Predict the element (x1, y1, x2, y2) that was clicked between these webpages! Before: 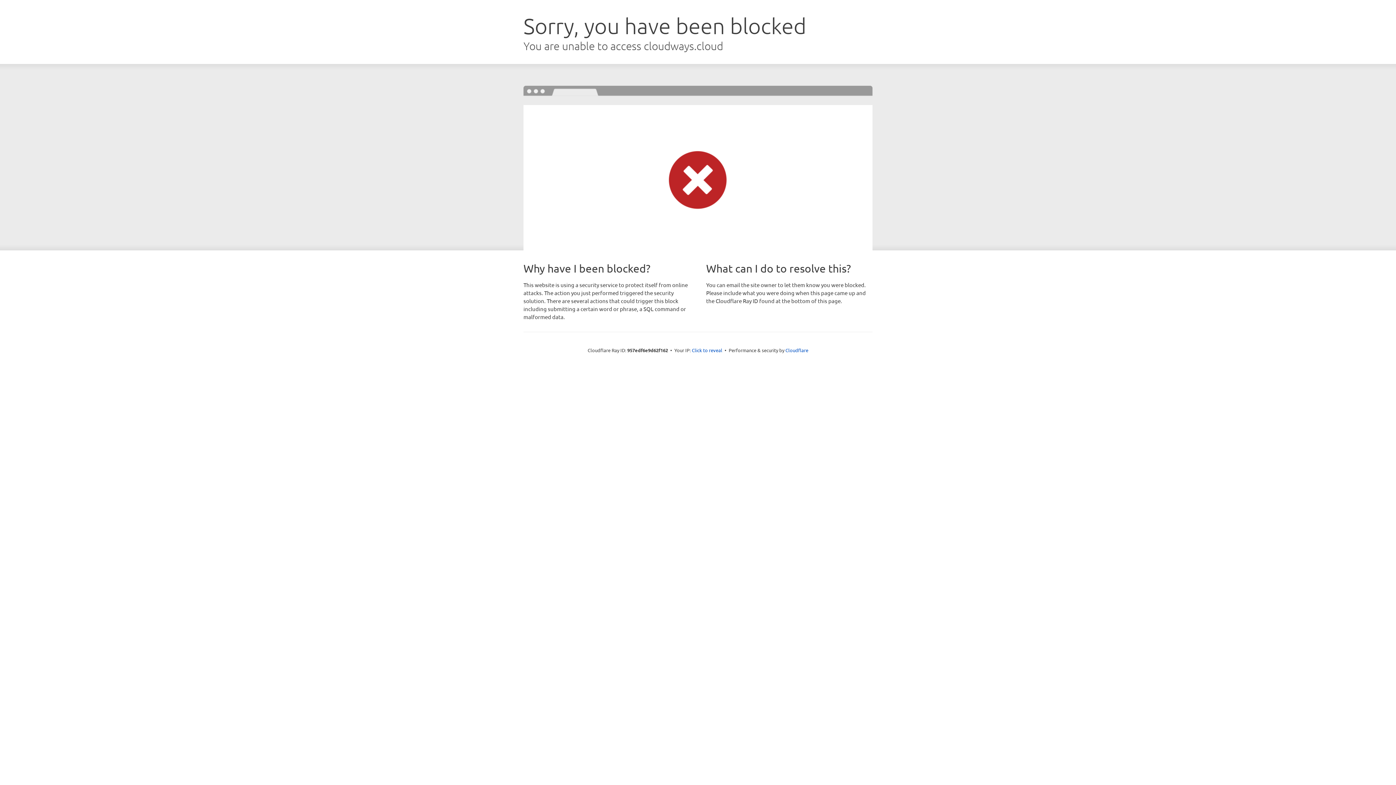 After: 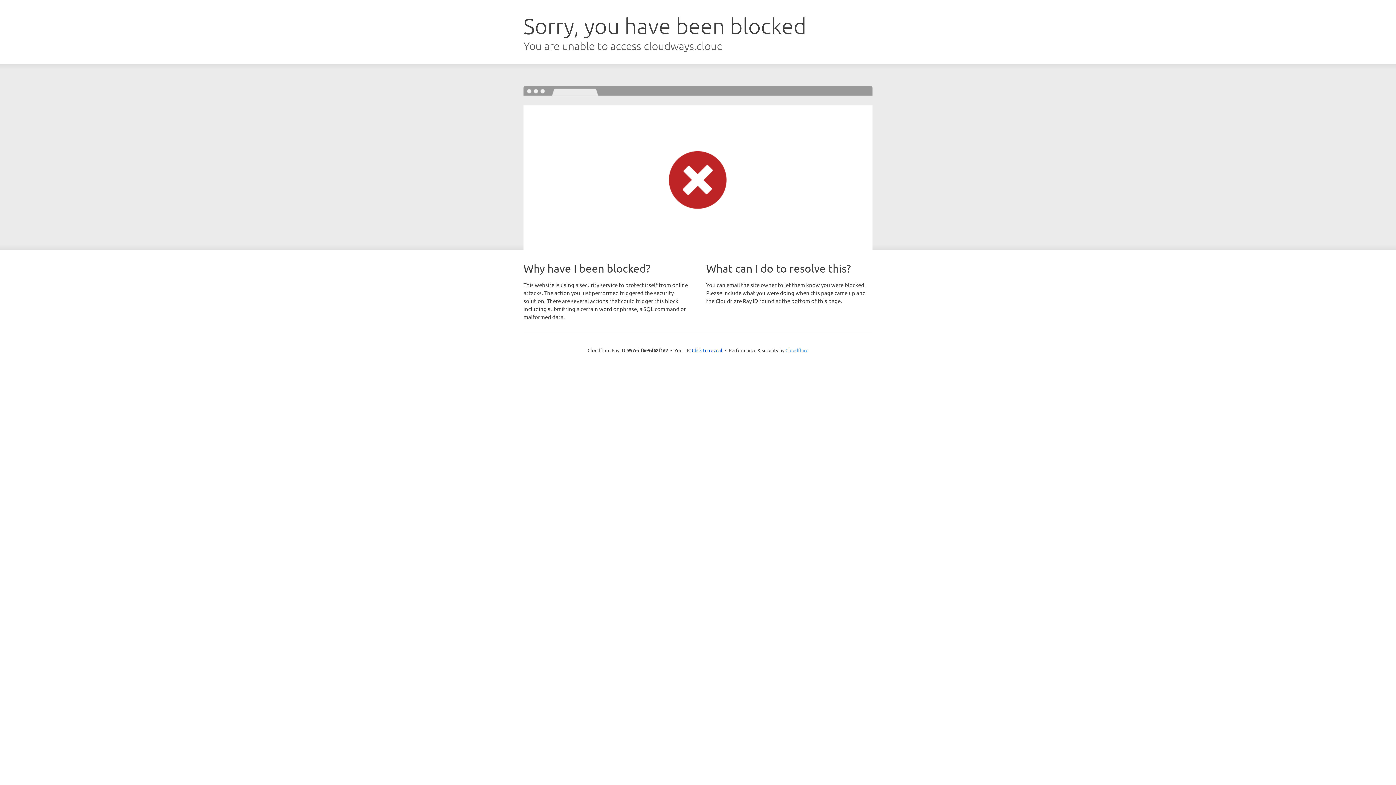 Action: label: Cloudflare bbox: (785, 347, 808, 353)